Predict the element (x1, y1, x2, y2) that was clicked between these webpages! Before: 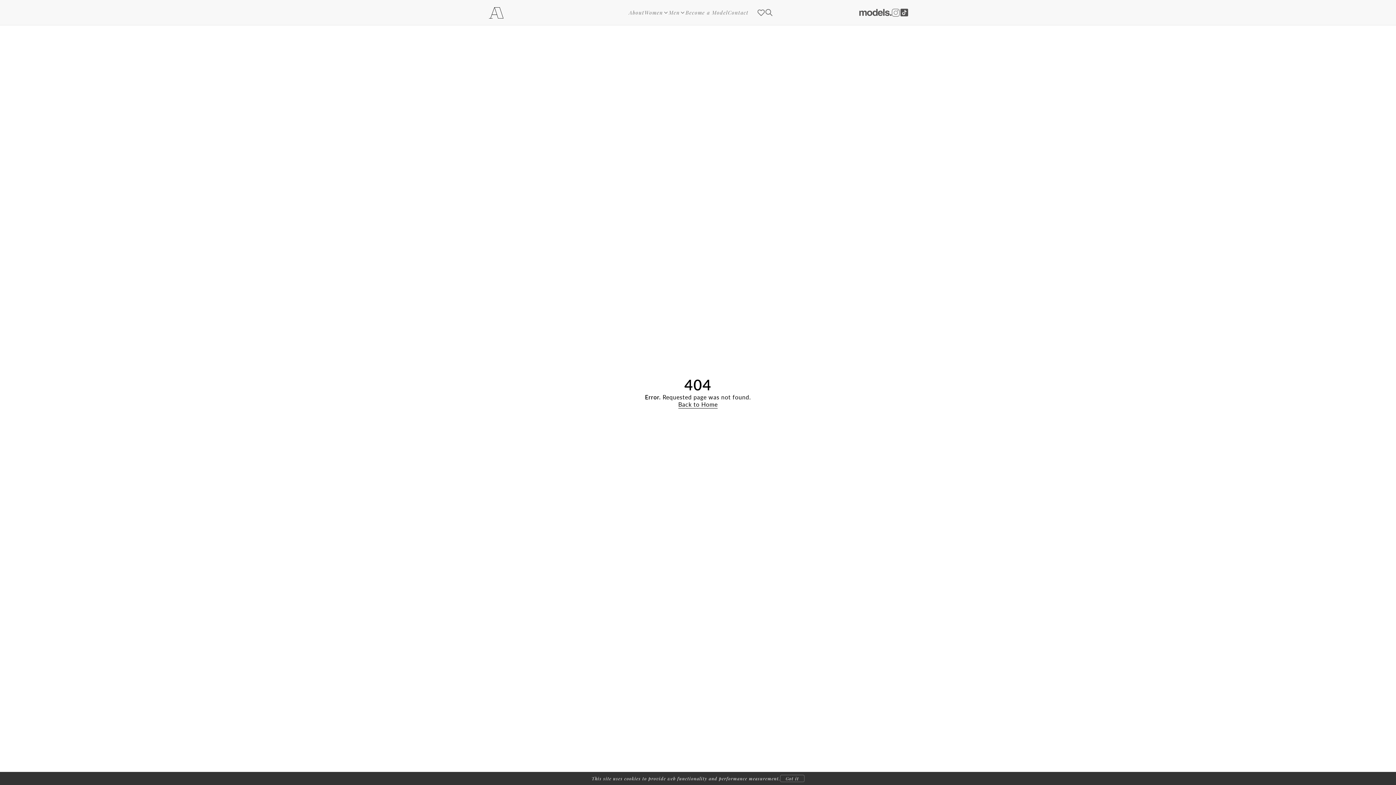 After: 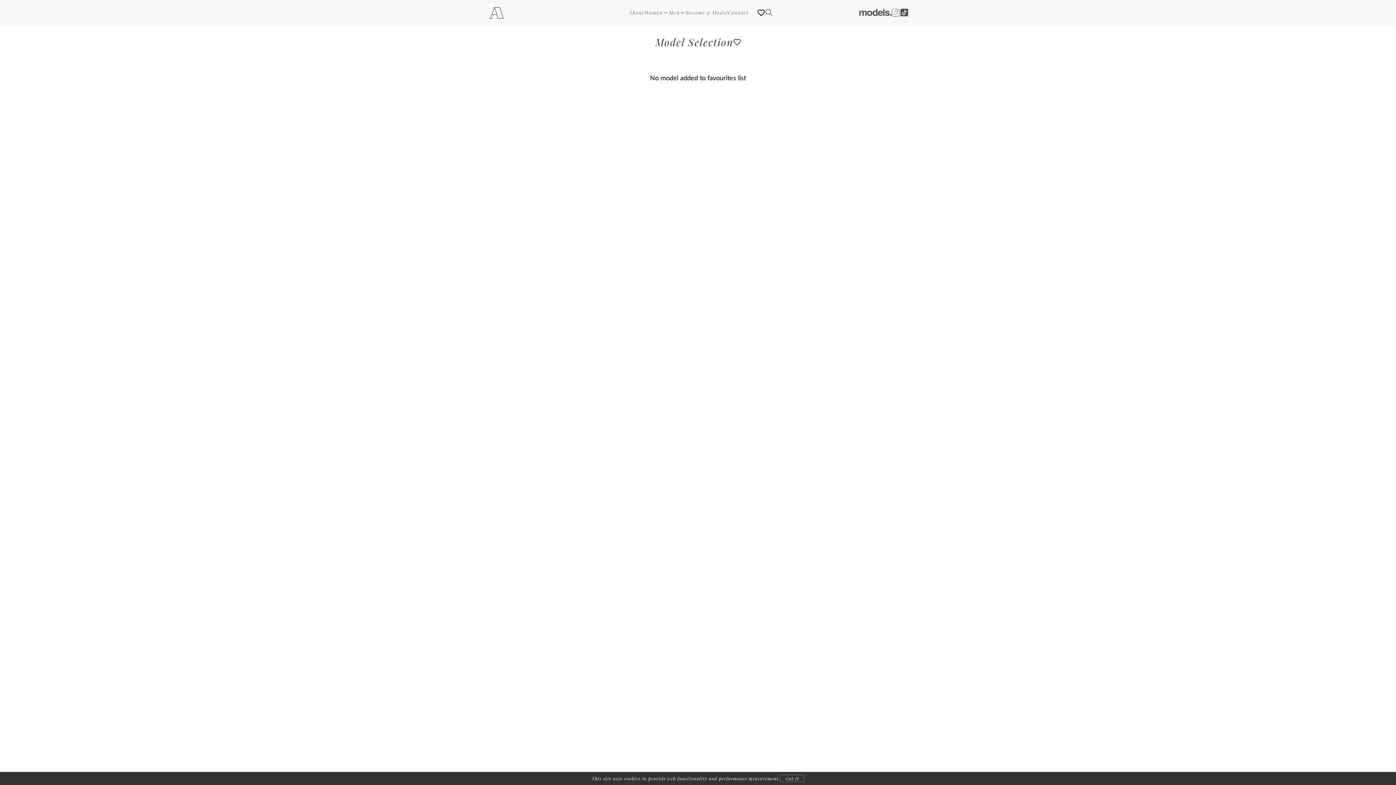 Action: label: Go to Favourites page bbox: (757, 8, 764, 16)